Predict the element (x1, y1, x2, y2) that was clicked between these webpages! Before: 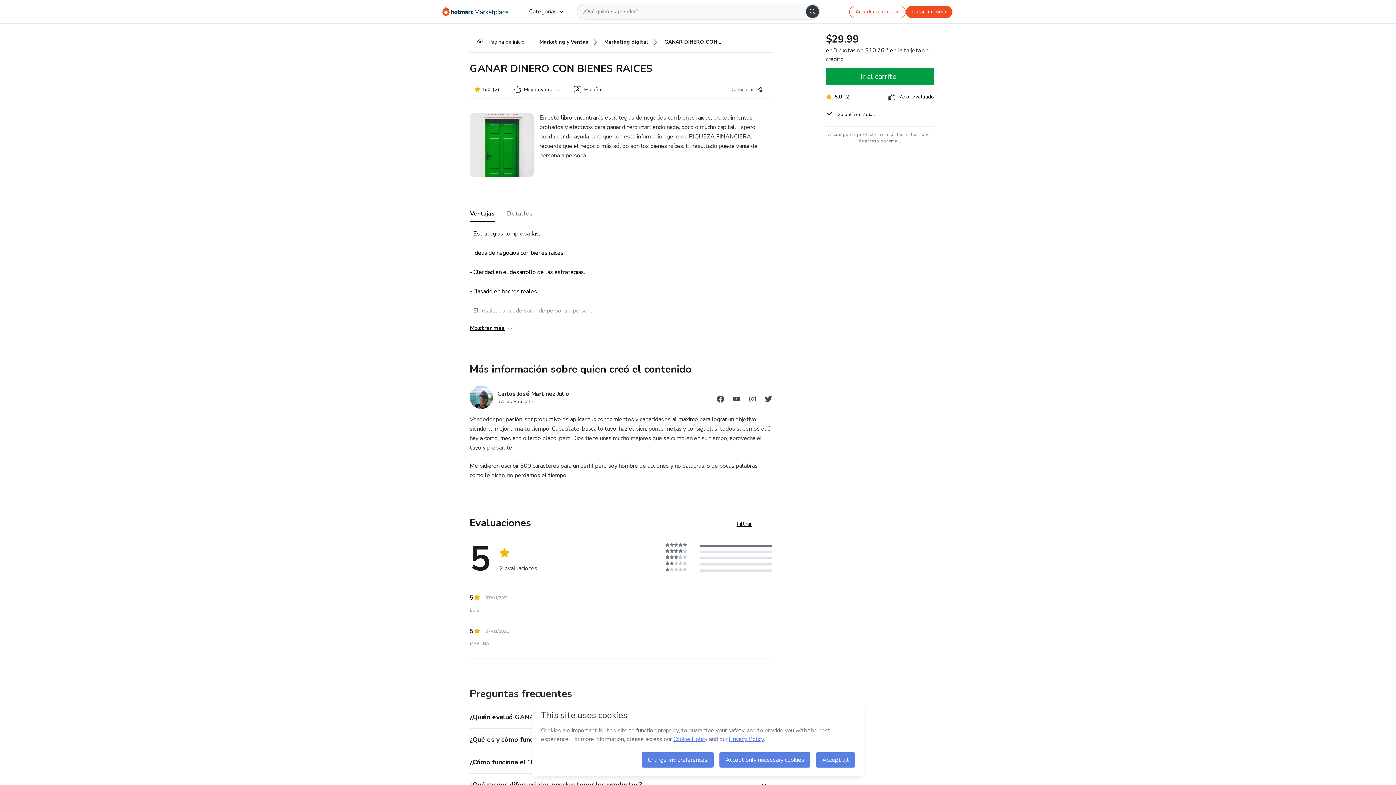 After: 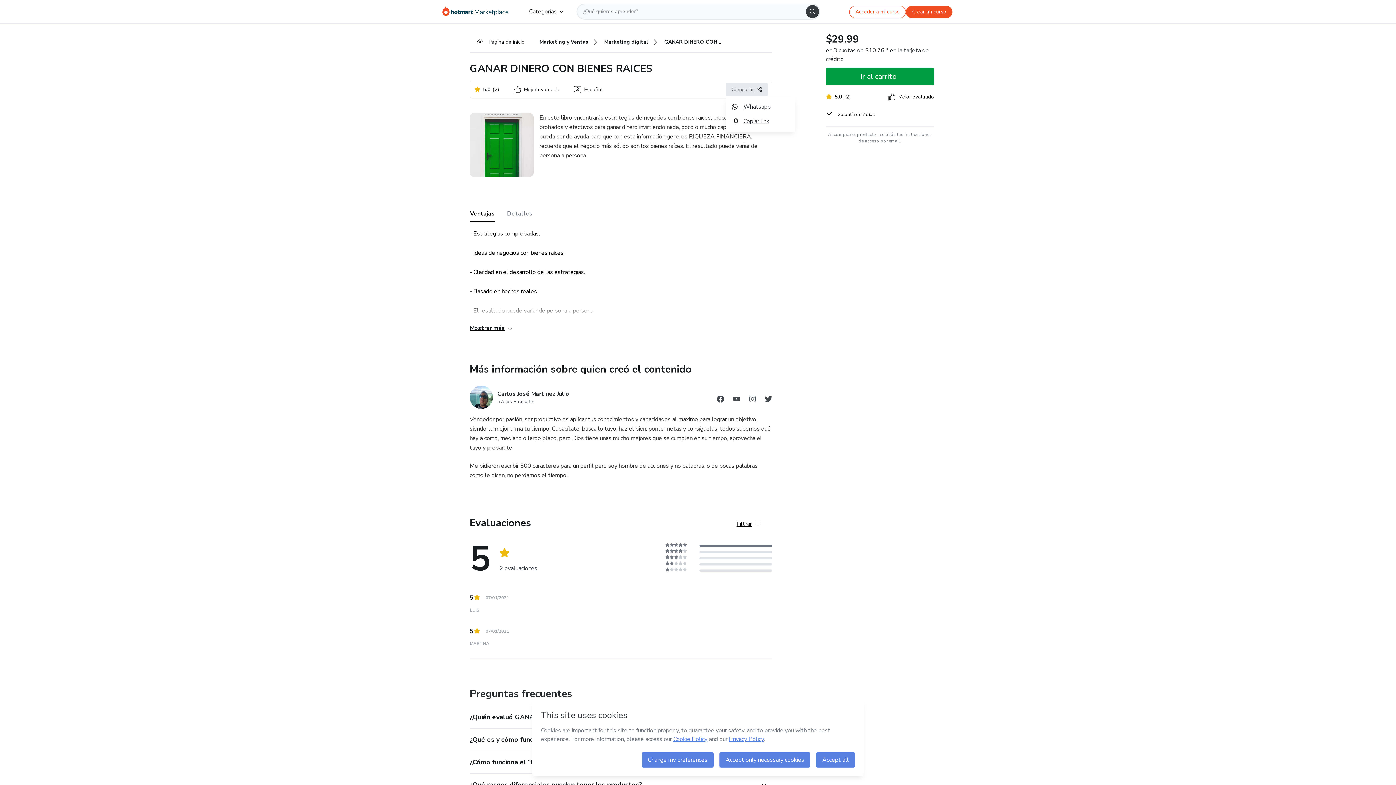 Action: label: Compartir bbox: (725, 82, 768, 96)